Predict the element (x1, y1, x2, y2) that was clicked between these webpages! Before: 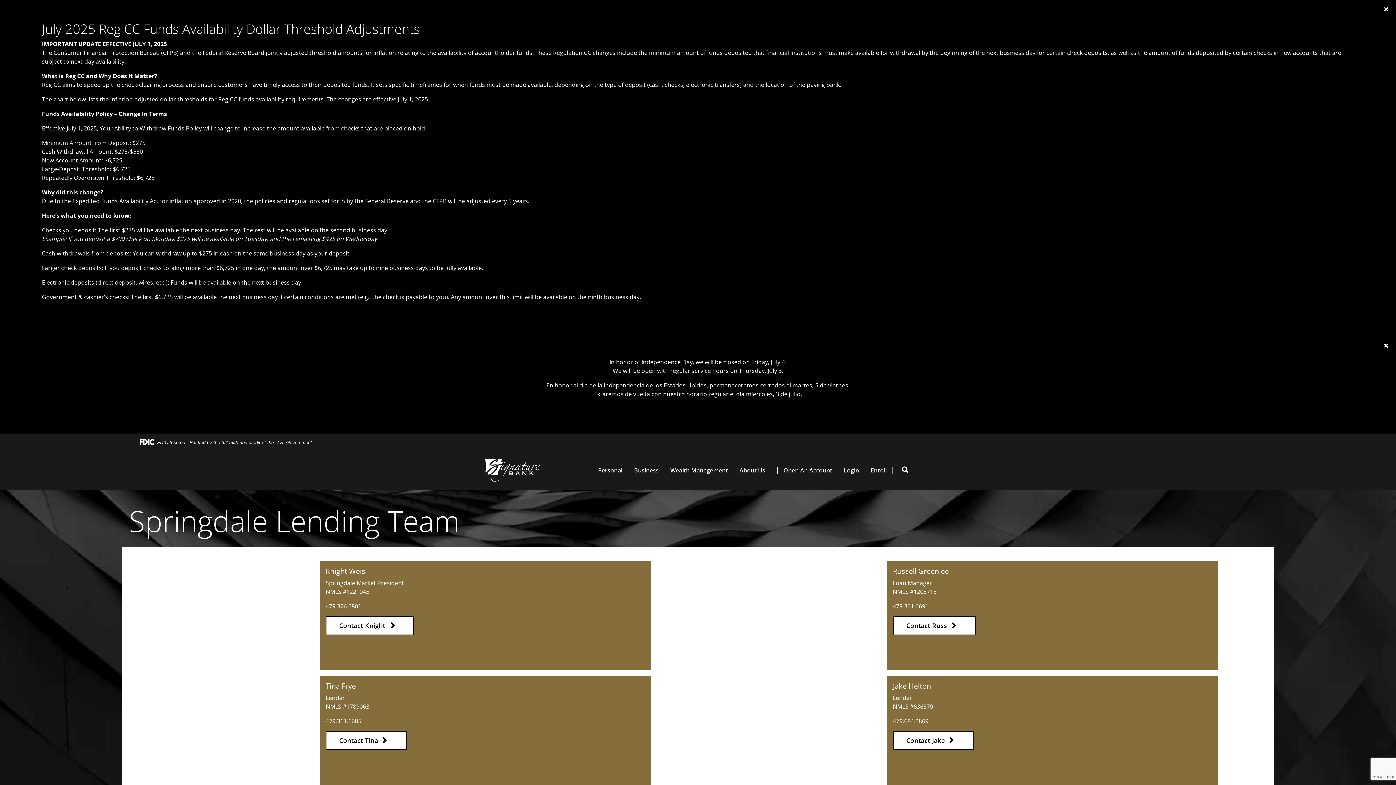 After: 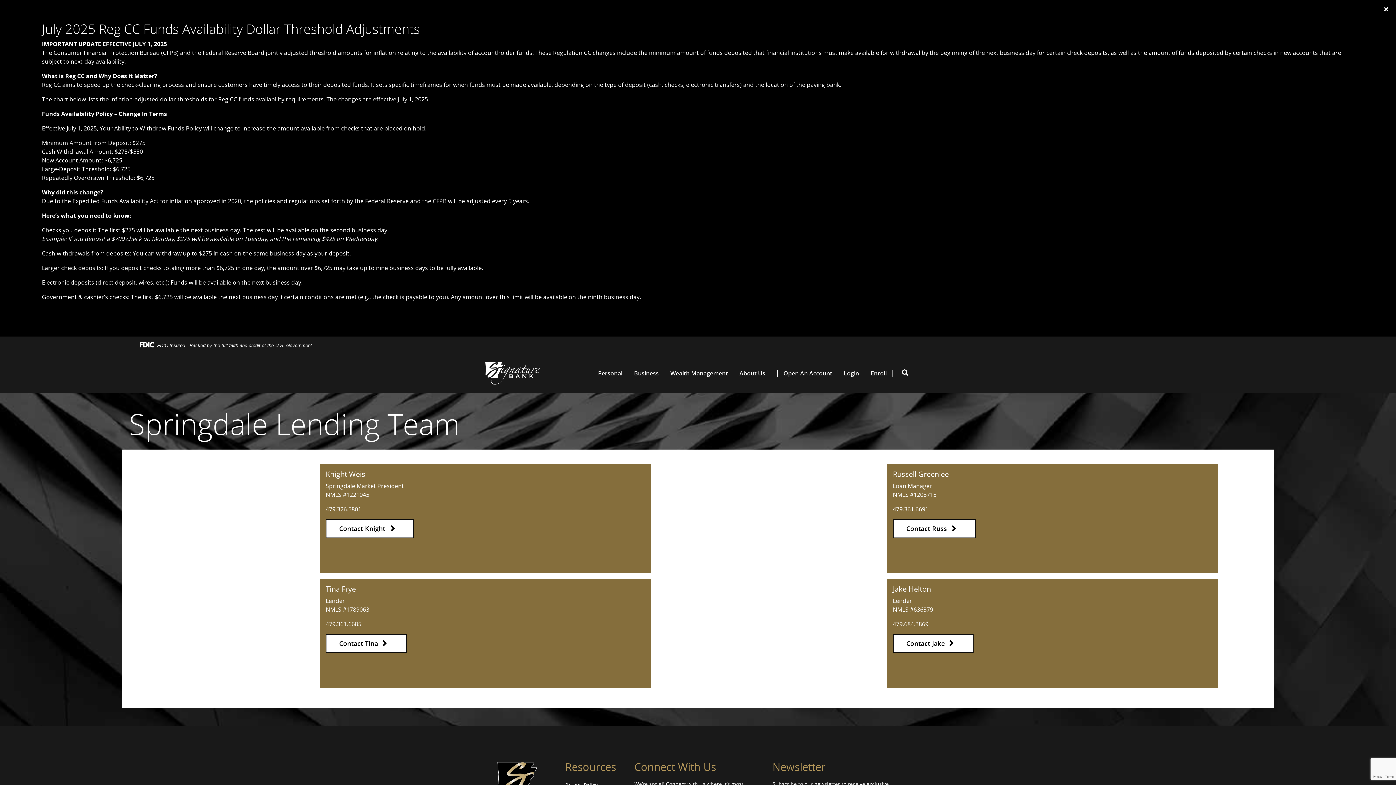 Action: bbox: (1376, 336, 1396, 354) label: Close